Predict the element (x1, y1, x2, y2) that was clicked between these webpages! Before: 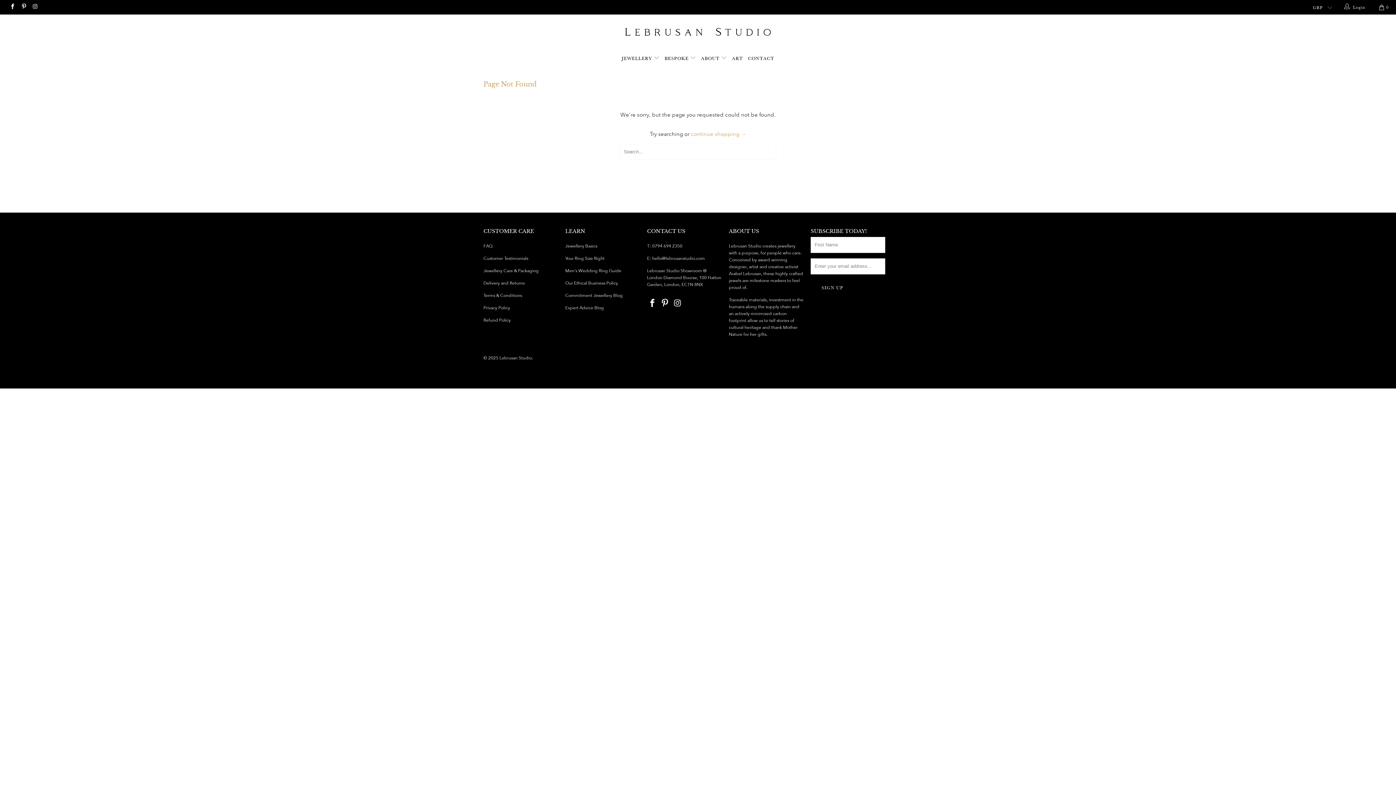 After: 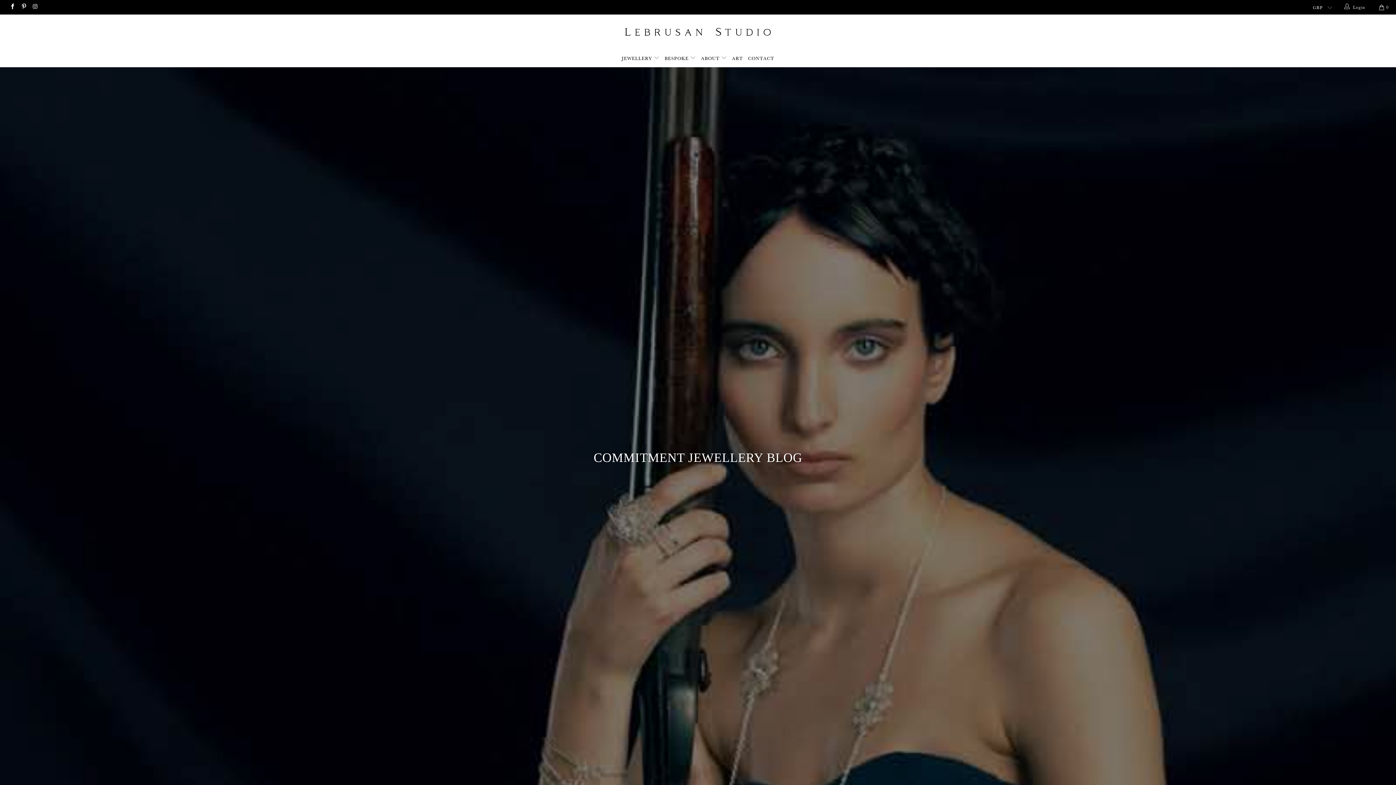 Action: label: Commitment Jewellery Blog bbox: (565, 292, 622, 298)